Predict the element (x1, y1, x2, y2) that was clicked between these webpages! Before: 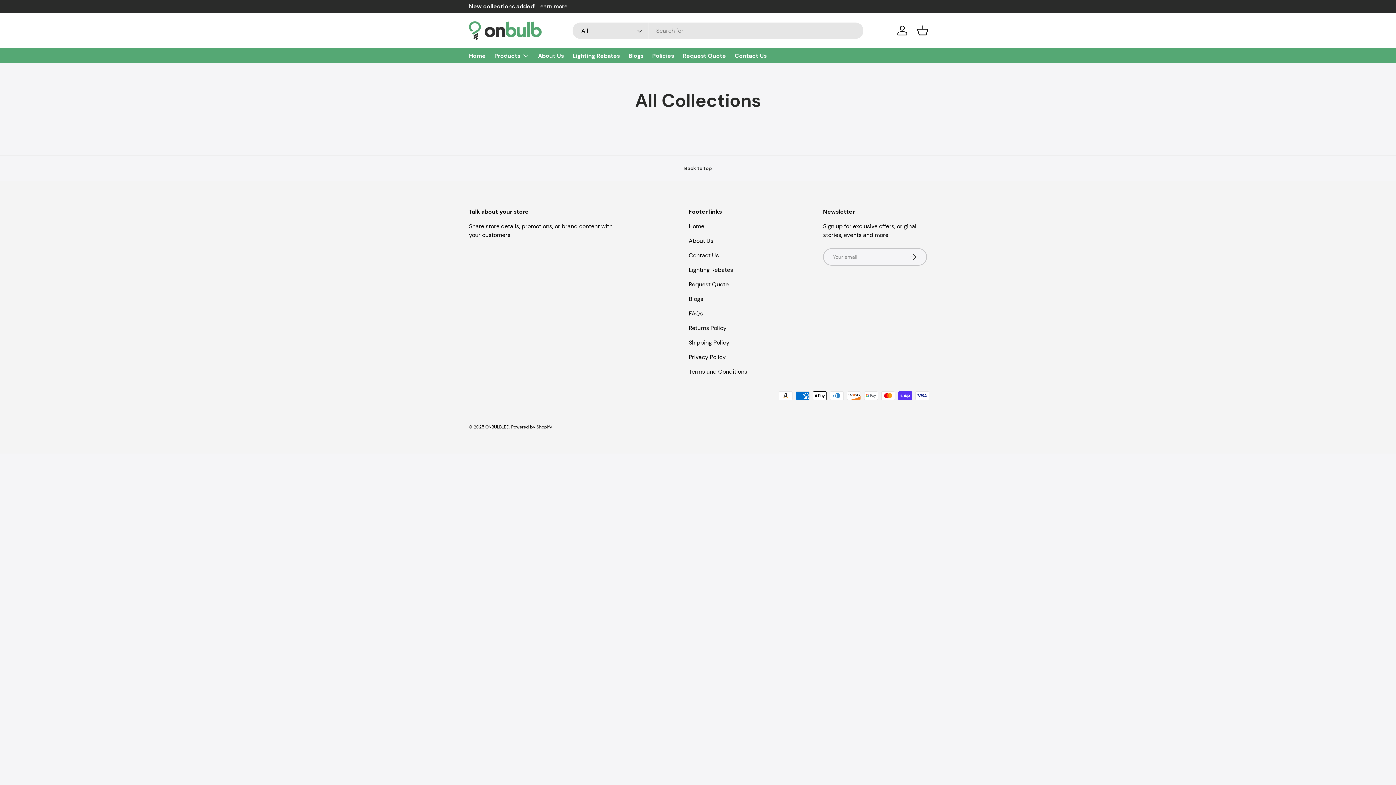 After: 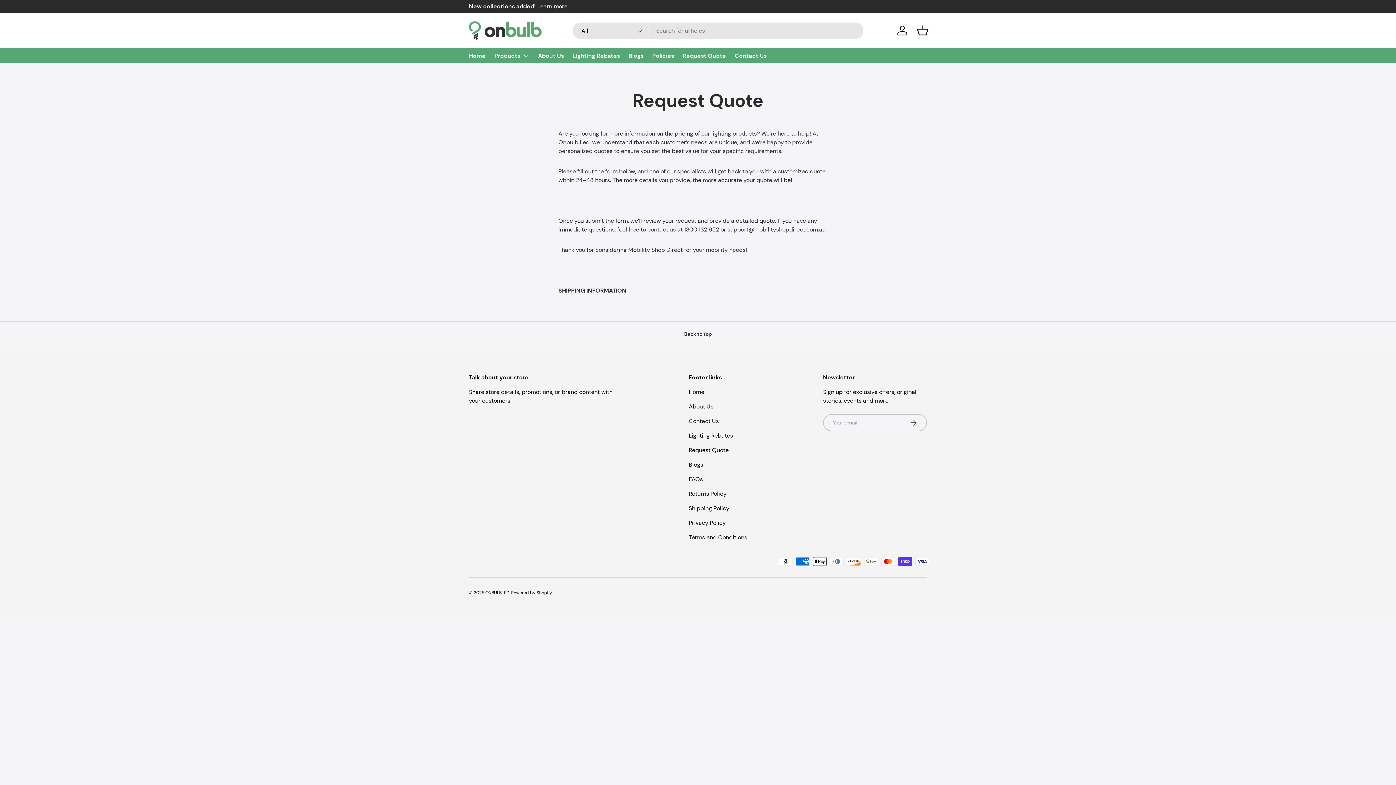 Action: bbox: (688, 280, 728, 288) label: Request Quote